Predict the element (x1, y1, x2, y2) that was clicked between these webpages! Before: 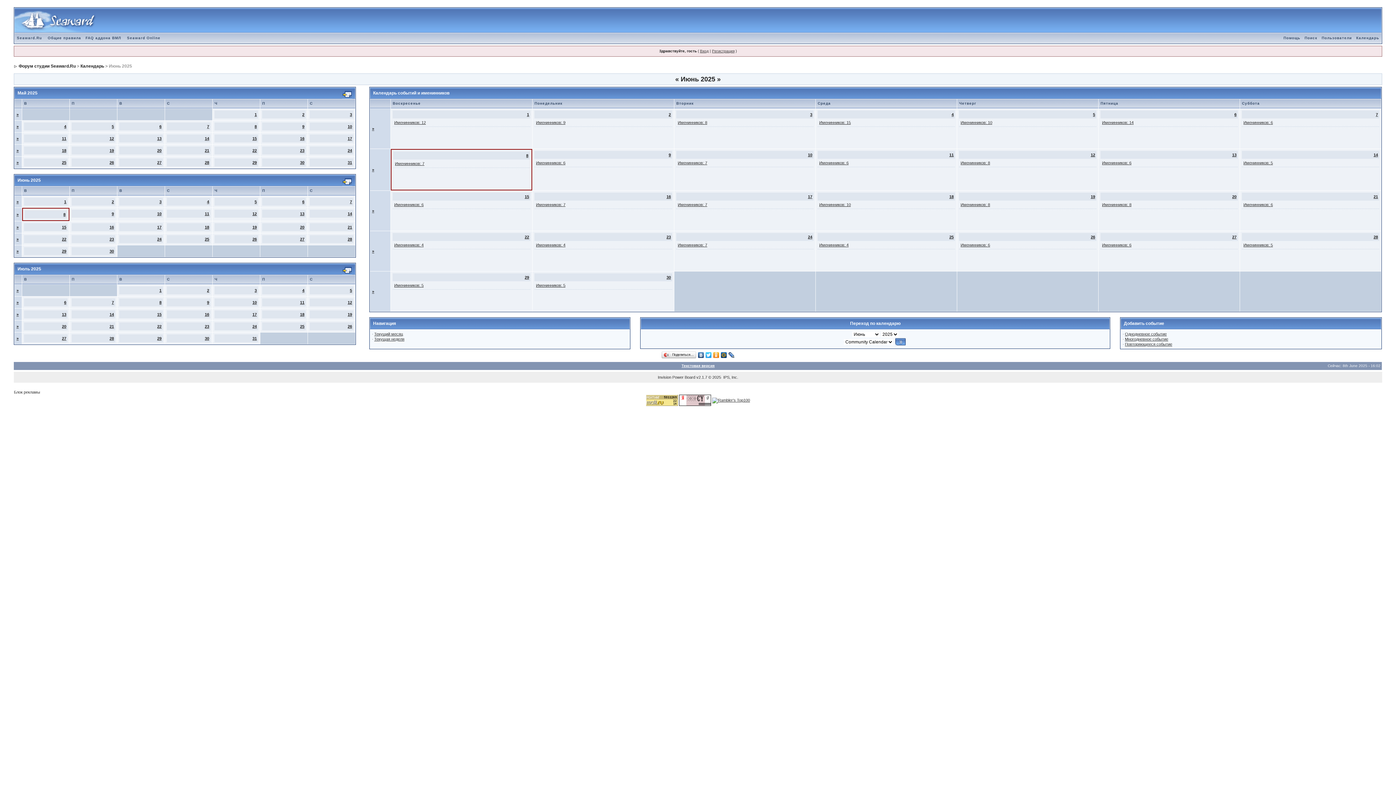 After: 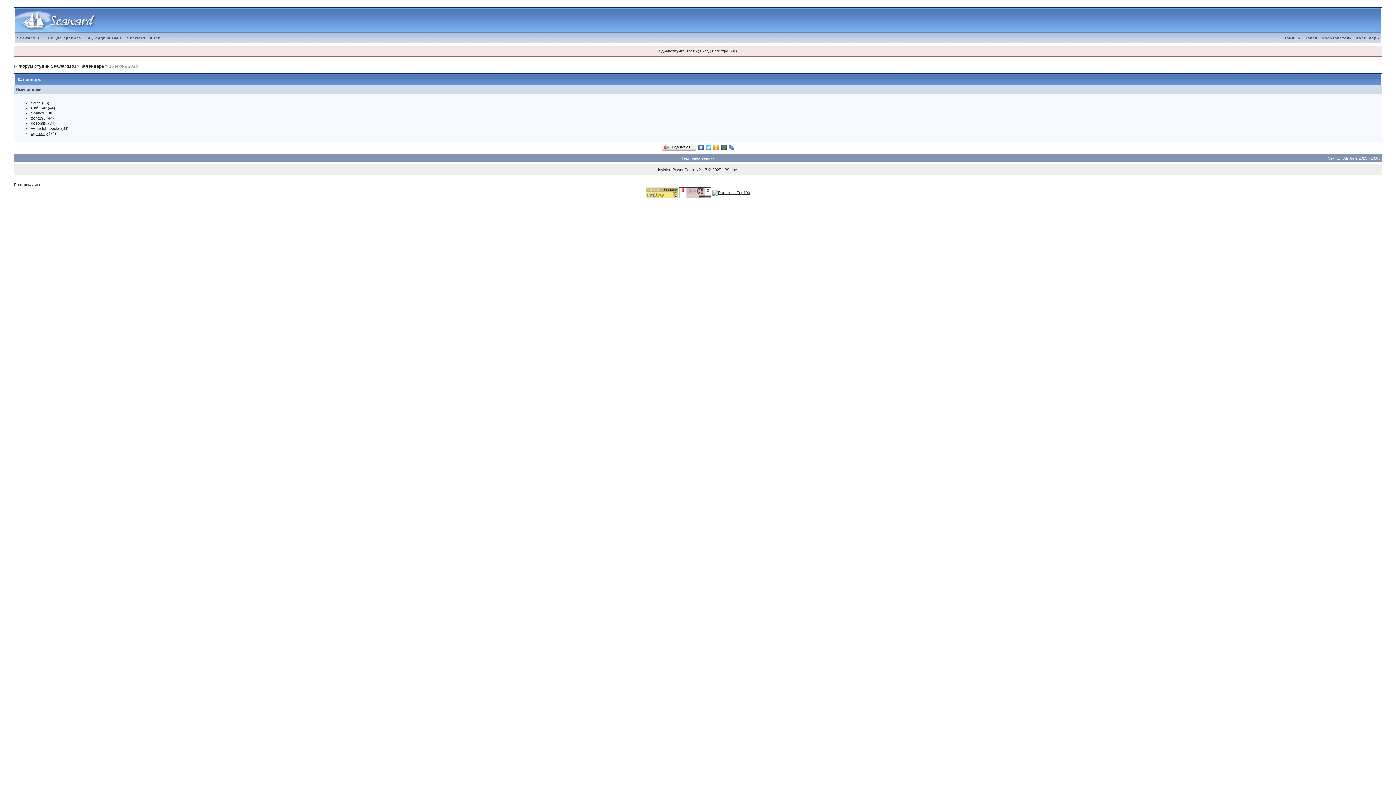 Action: bbox: (109, 225, 113, 229) label: 16